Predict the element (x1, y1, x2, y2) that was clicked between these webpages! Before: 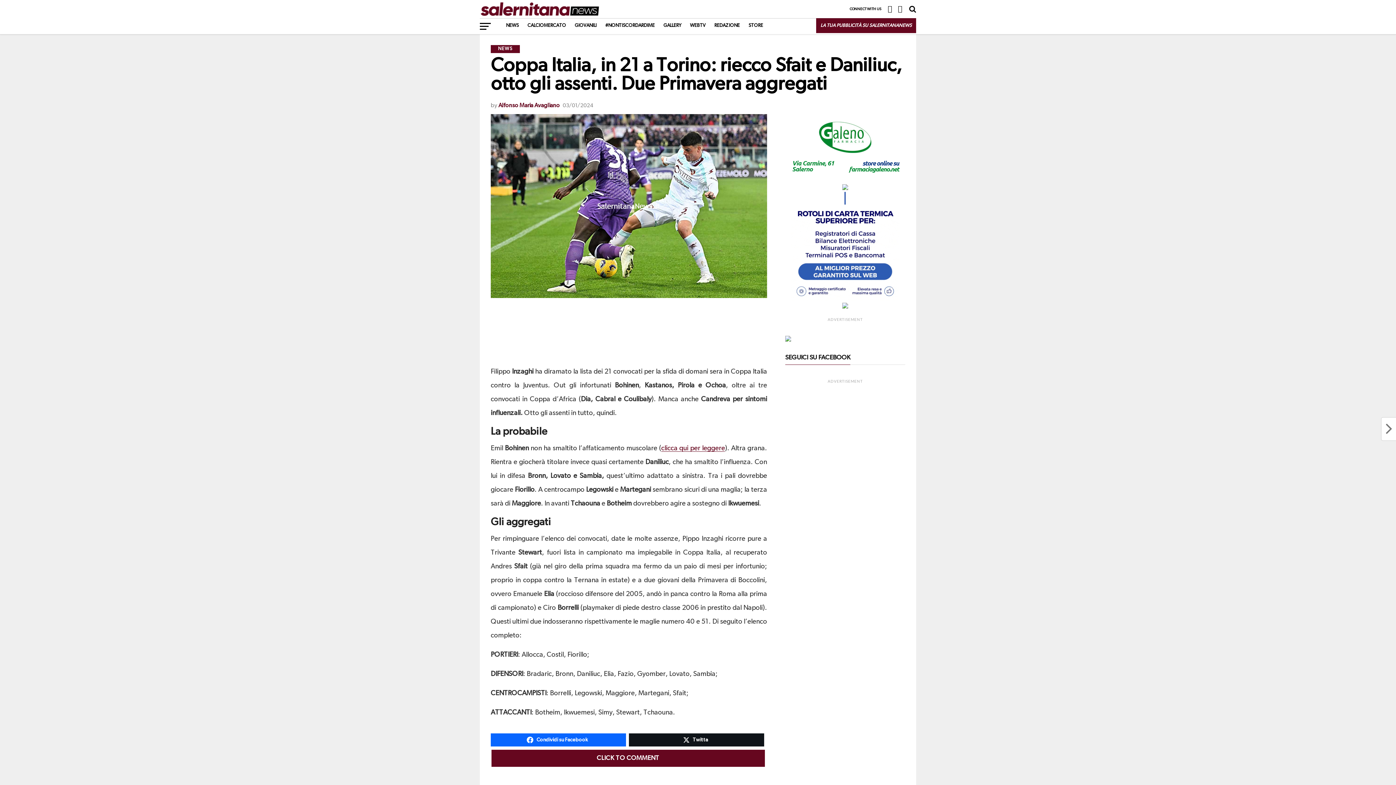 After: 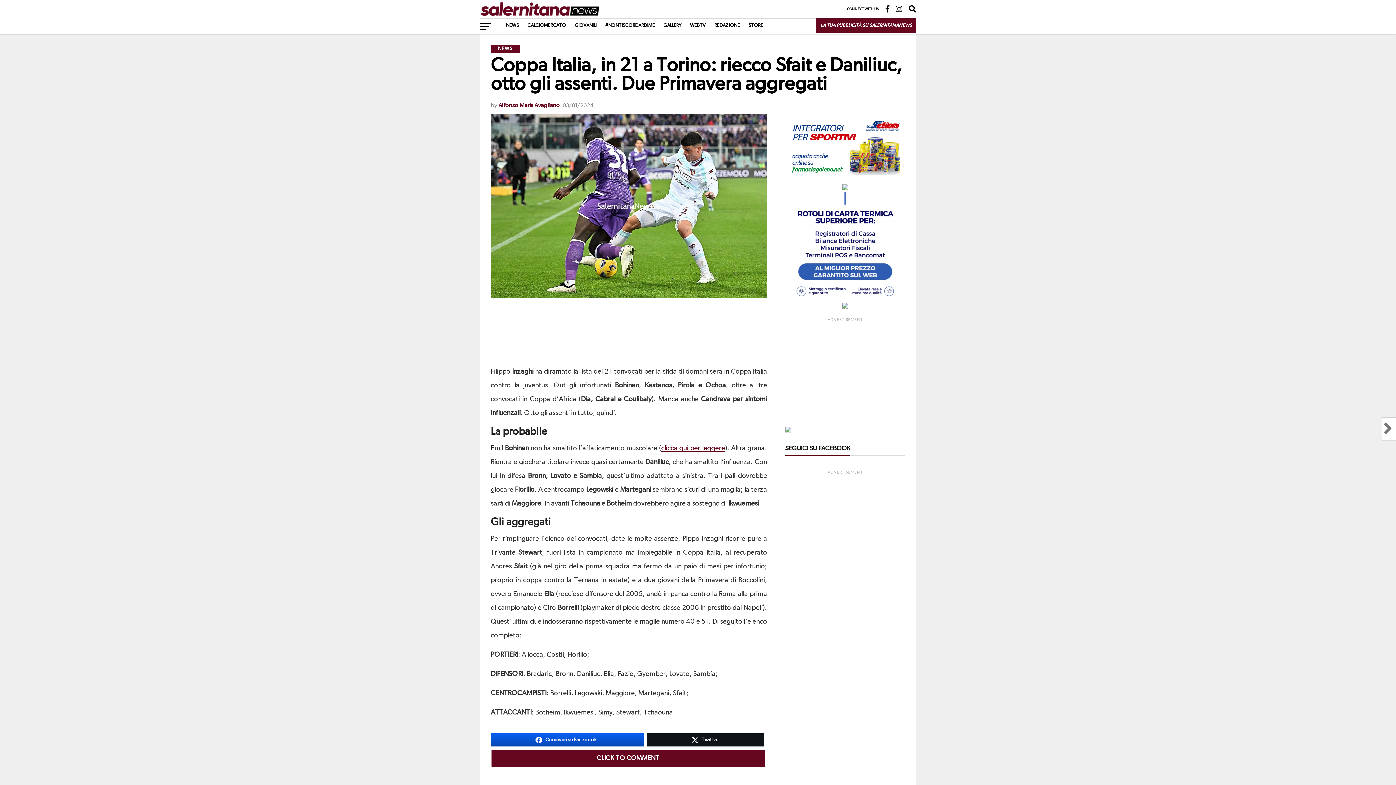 Action: bbox: (490, 733, 626, 746) label: Condividi su Facebook